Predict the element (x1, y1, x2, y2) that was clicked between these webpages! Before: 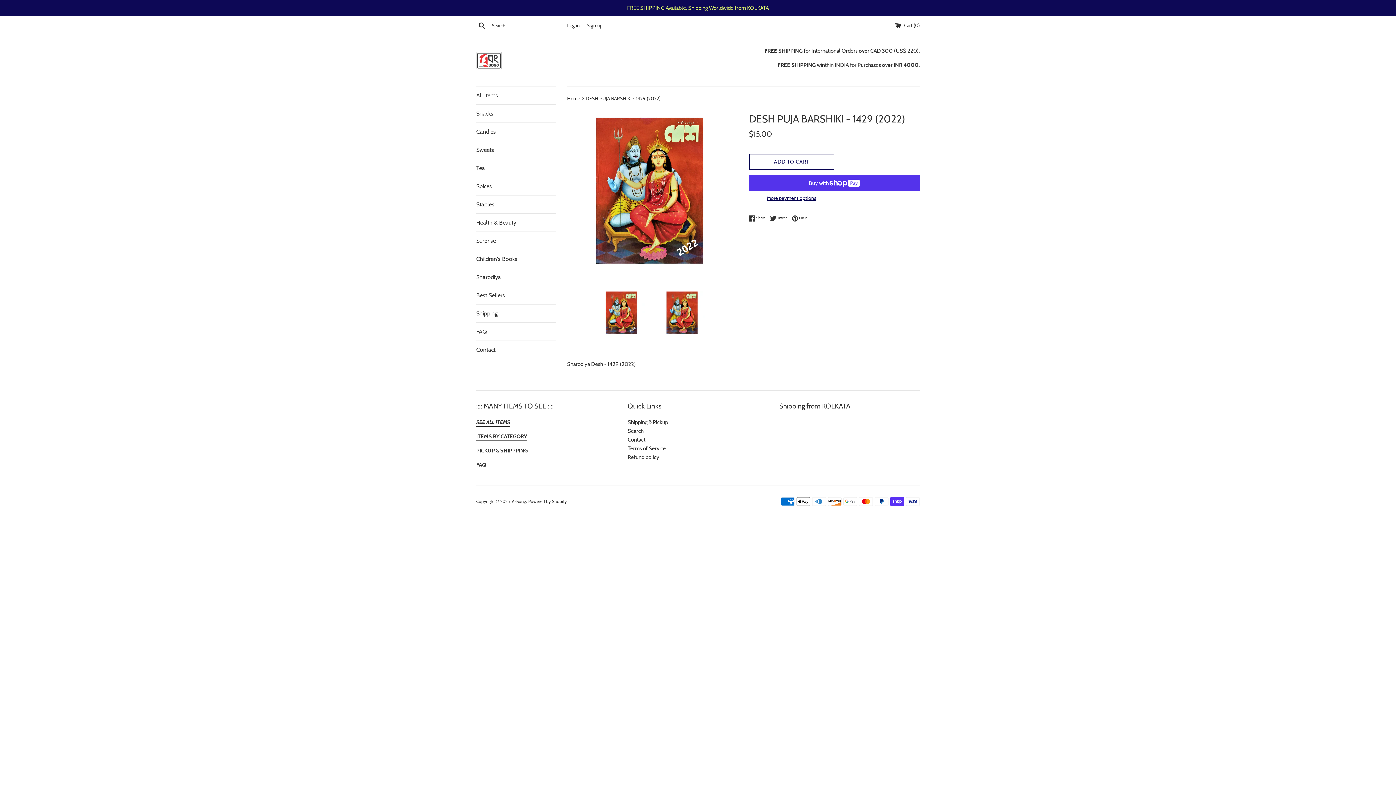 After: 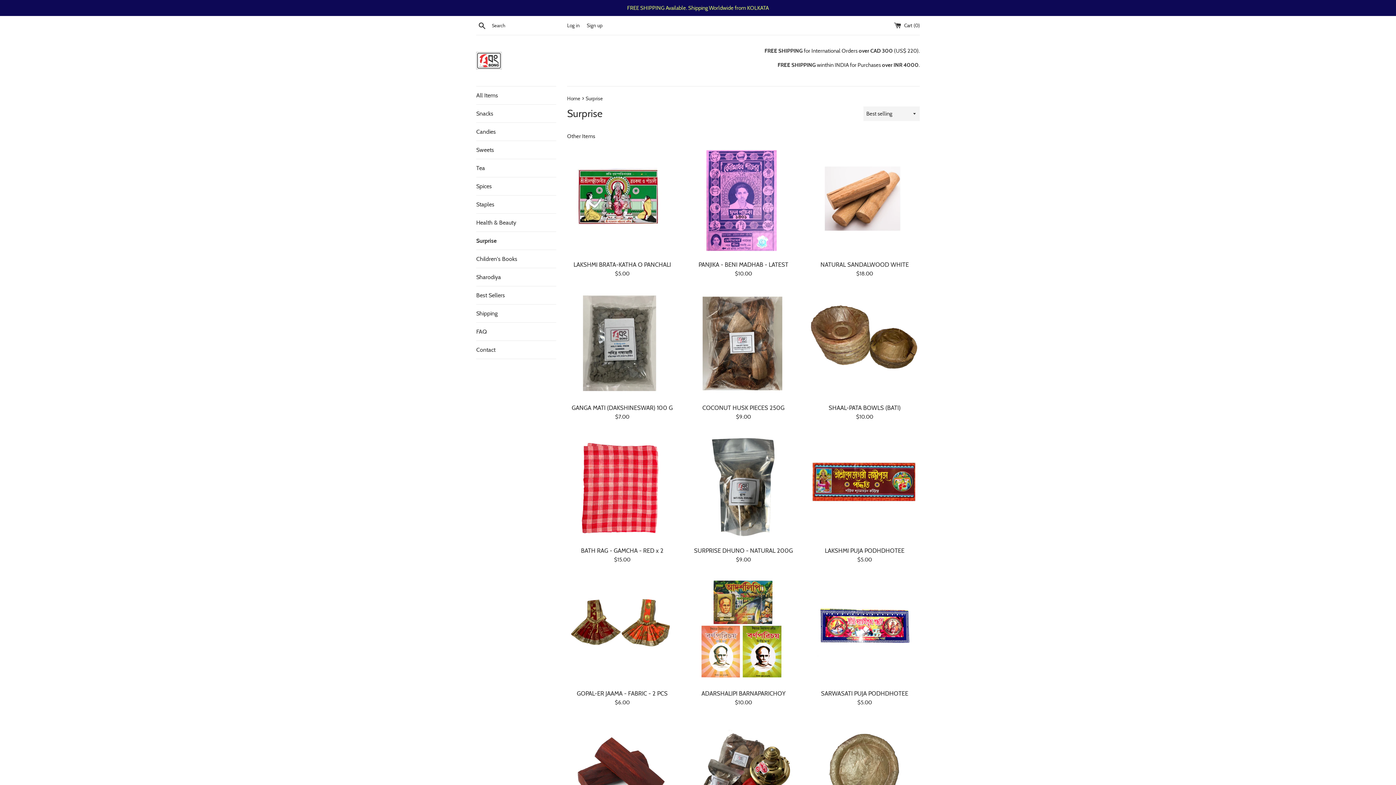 Action: label: Surprise bbox: (476, 232, 556, 249)